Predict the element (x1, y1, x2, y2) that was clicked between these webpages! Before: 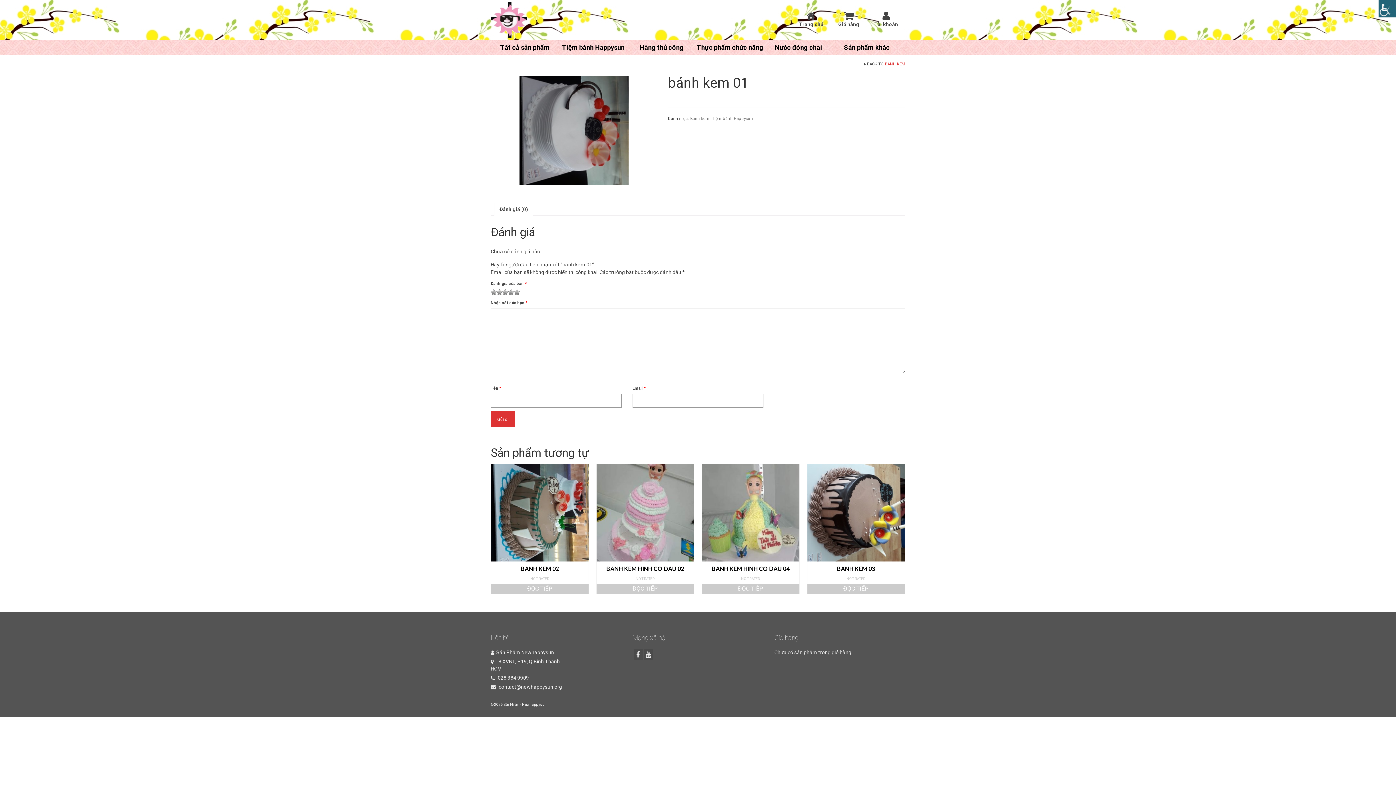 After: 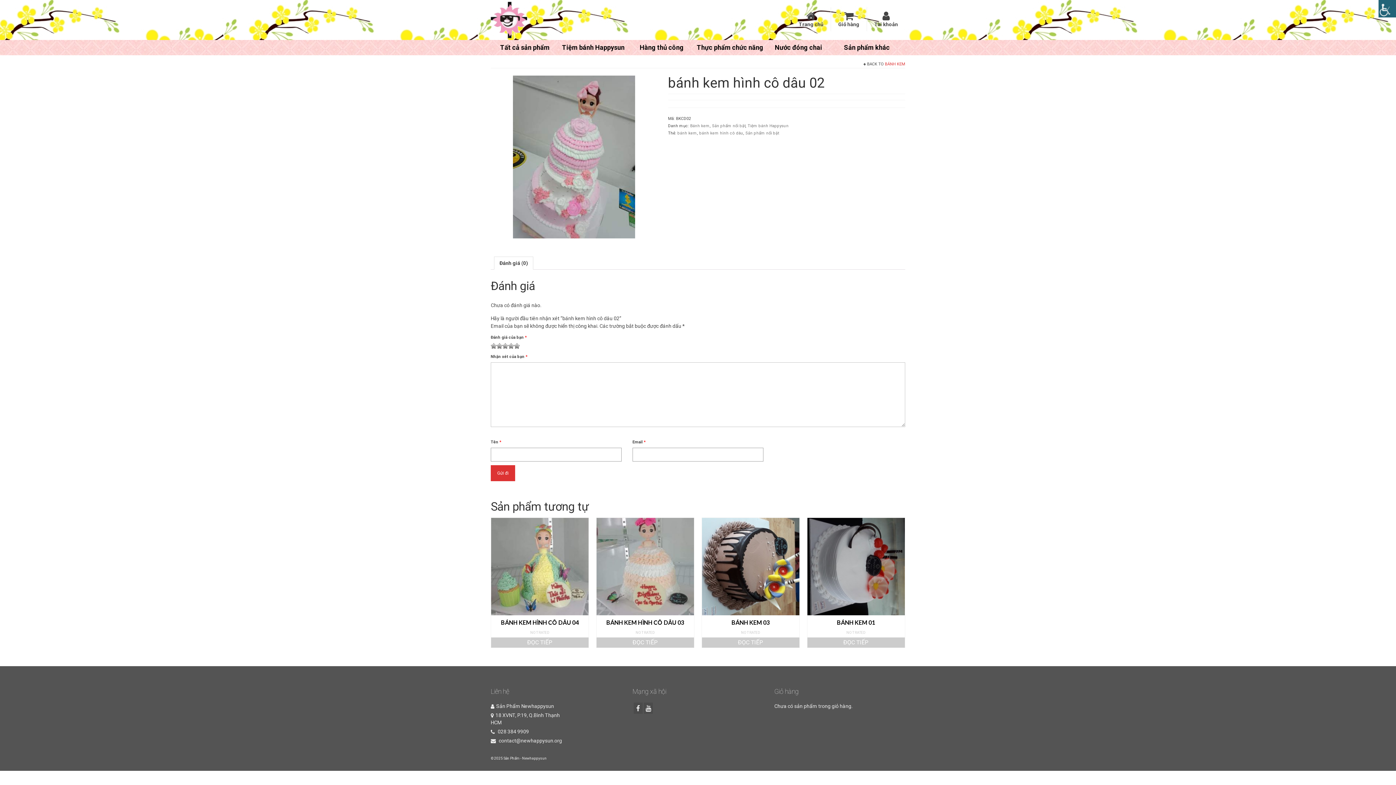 Action: bbox: (596, 464, 694, 561)